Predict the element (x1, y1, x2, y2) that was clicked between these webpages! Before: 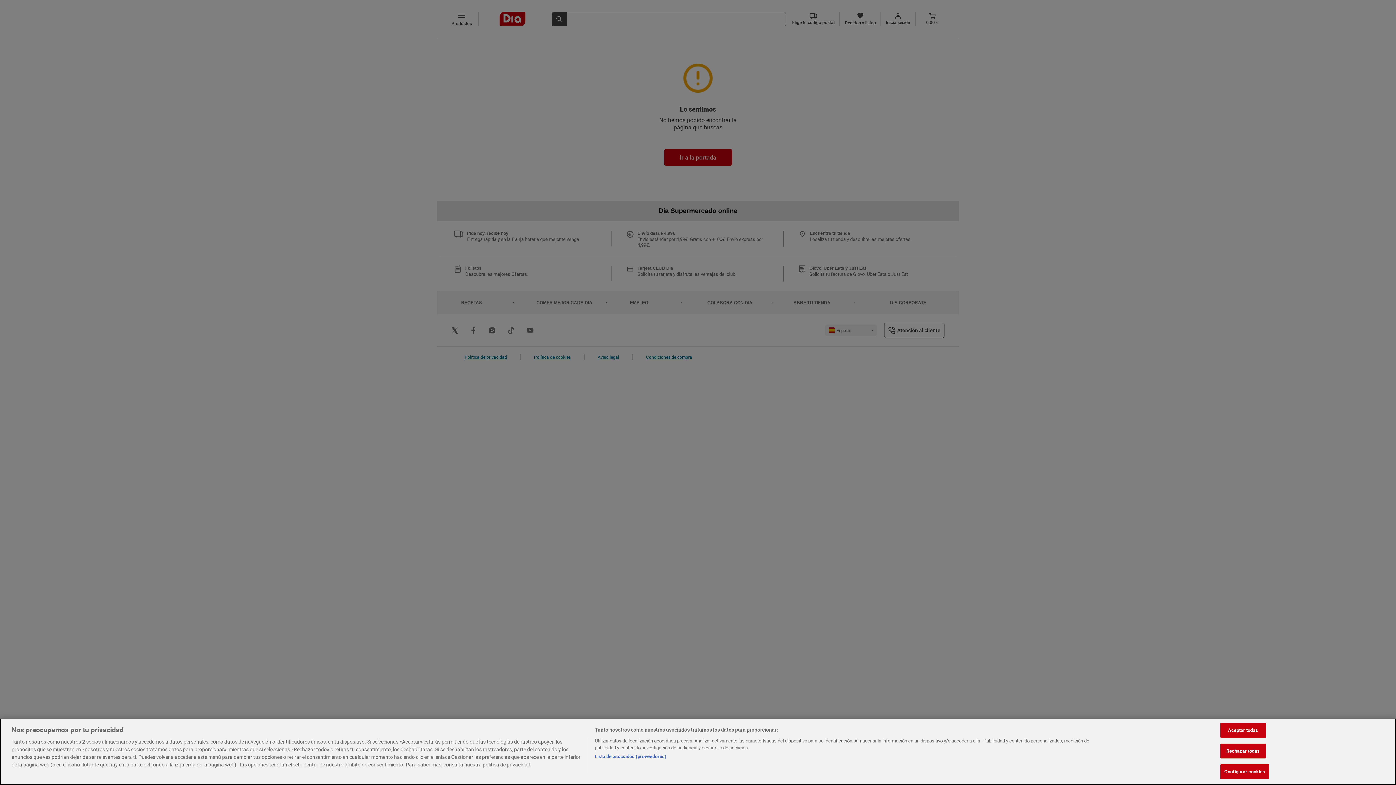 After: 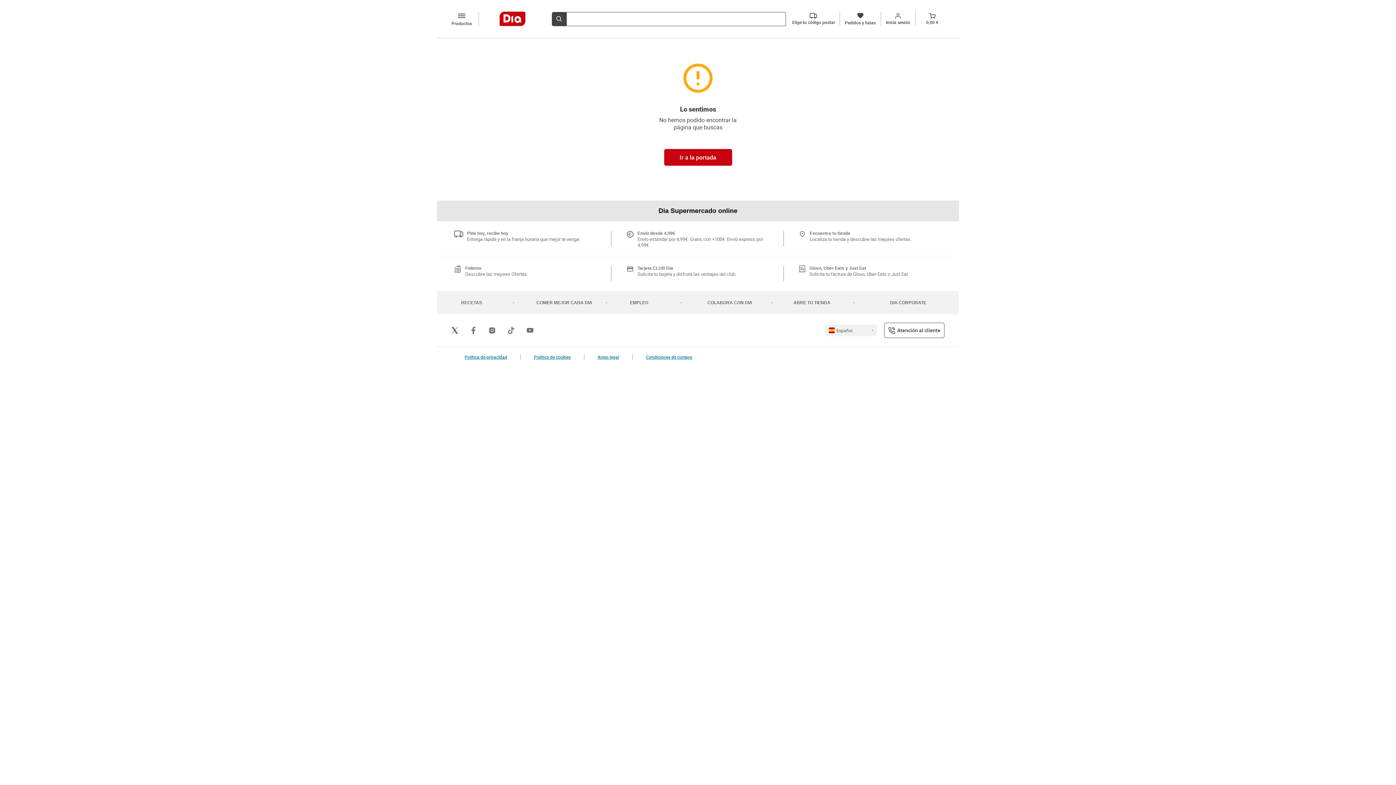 Action: bbox: (1220, 747, 1266, 762) label: Rechazar todas